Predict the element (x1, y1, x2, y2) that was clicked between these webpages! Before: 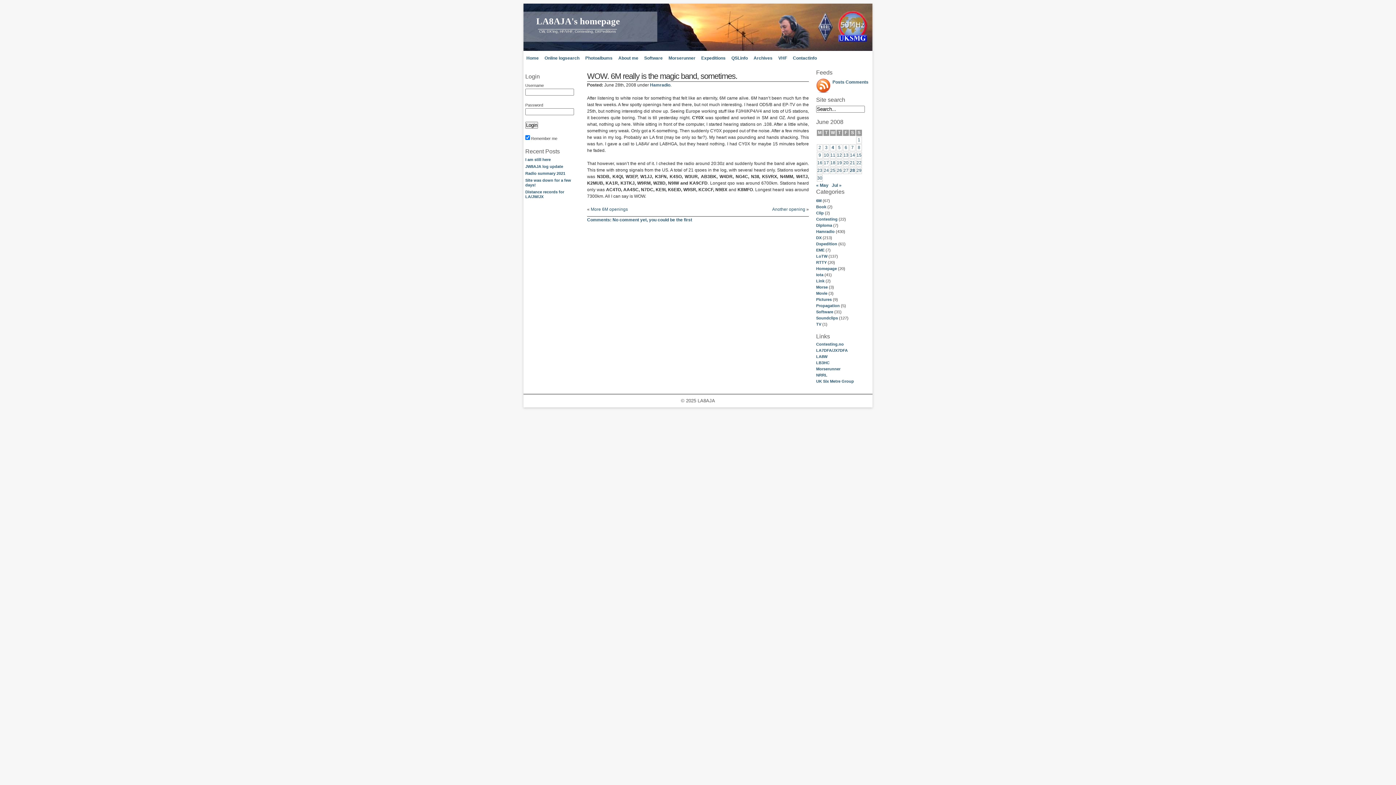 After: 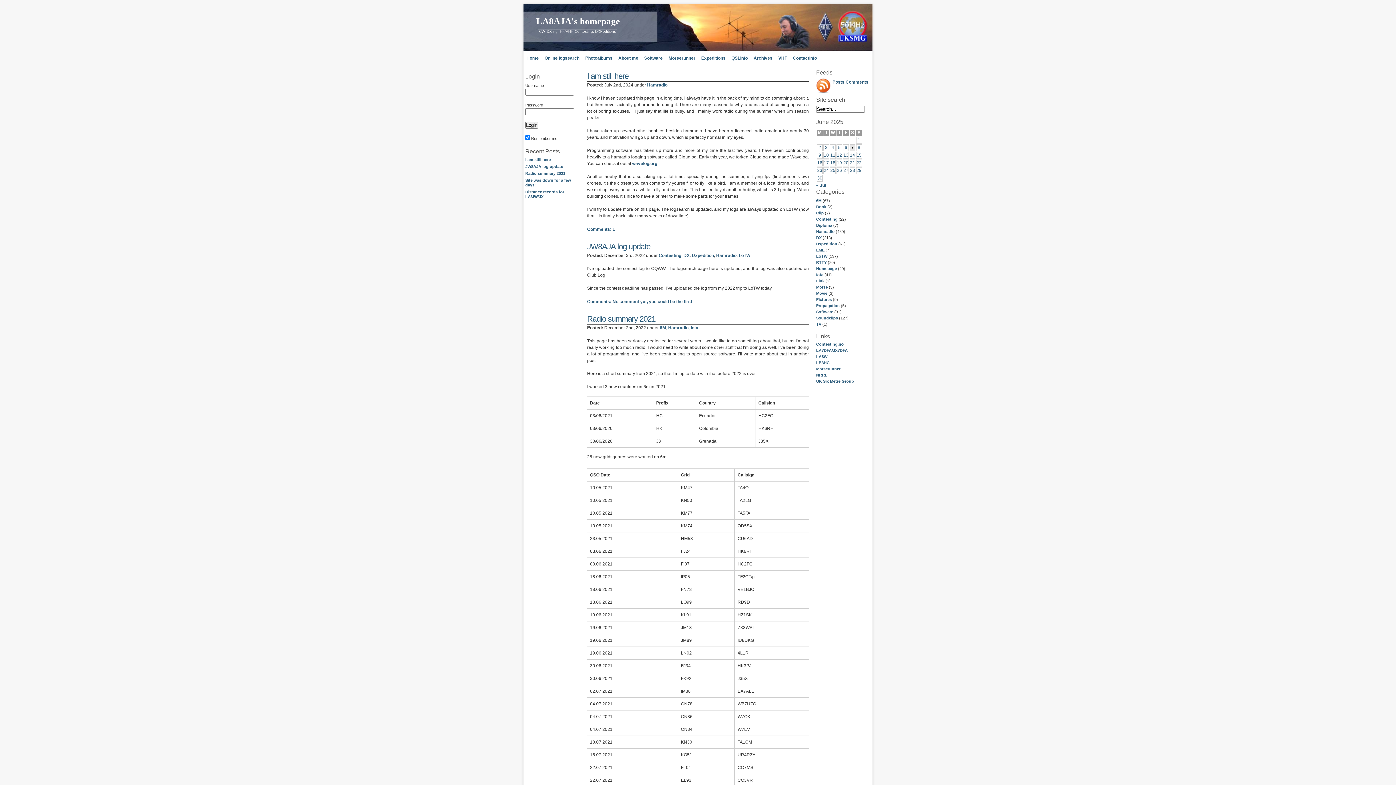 Action: label: LA8AJA's homepage bbox: (536, 16, 860, 27)